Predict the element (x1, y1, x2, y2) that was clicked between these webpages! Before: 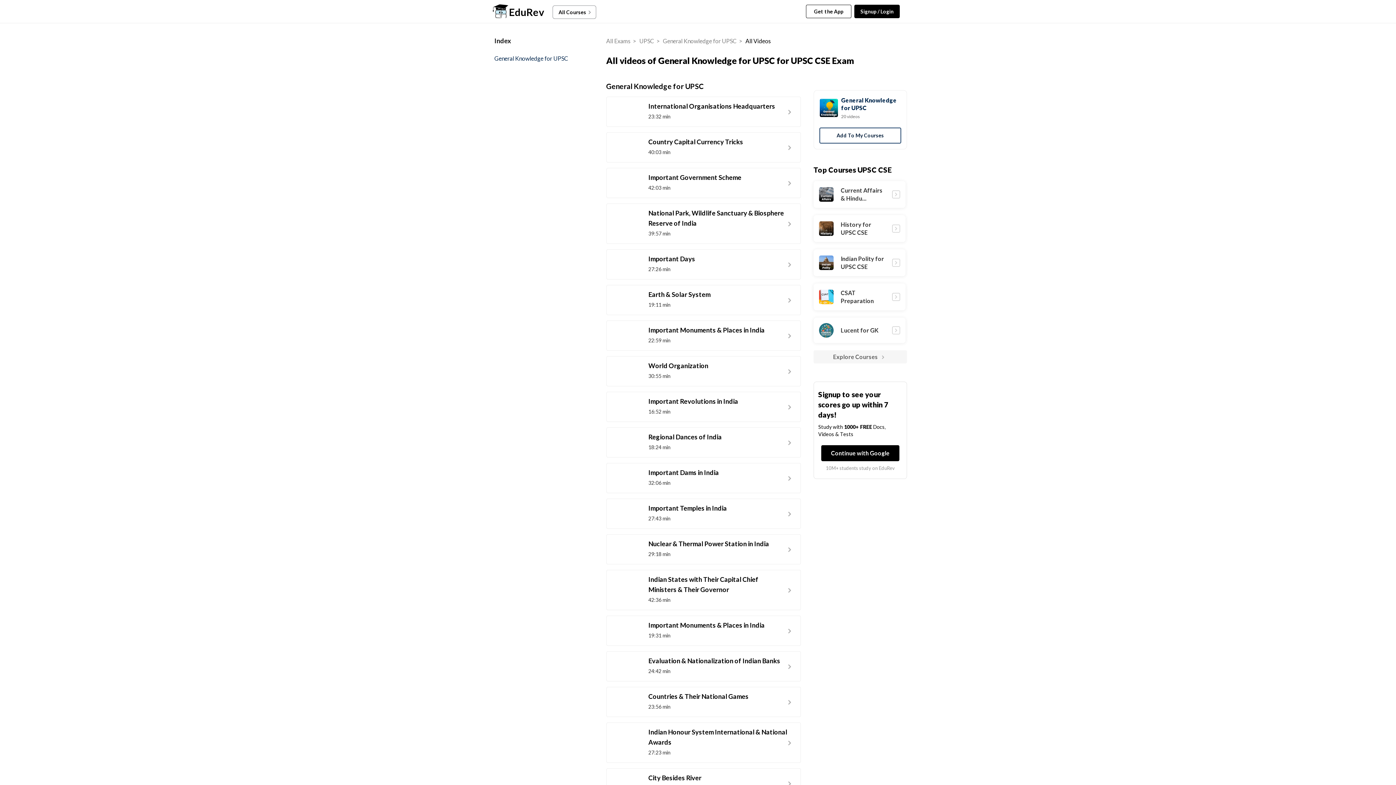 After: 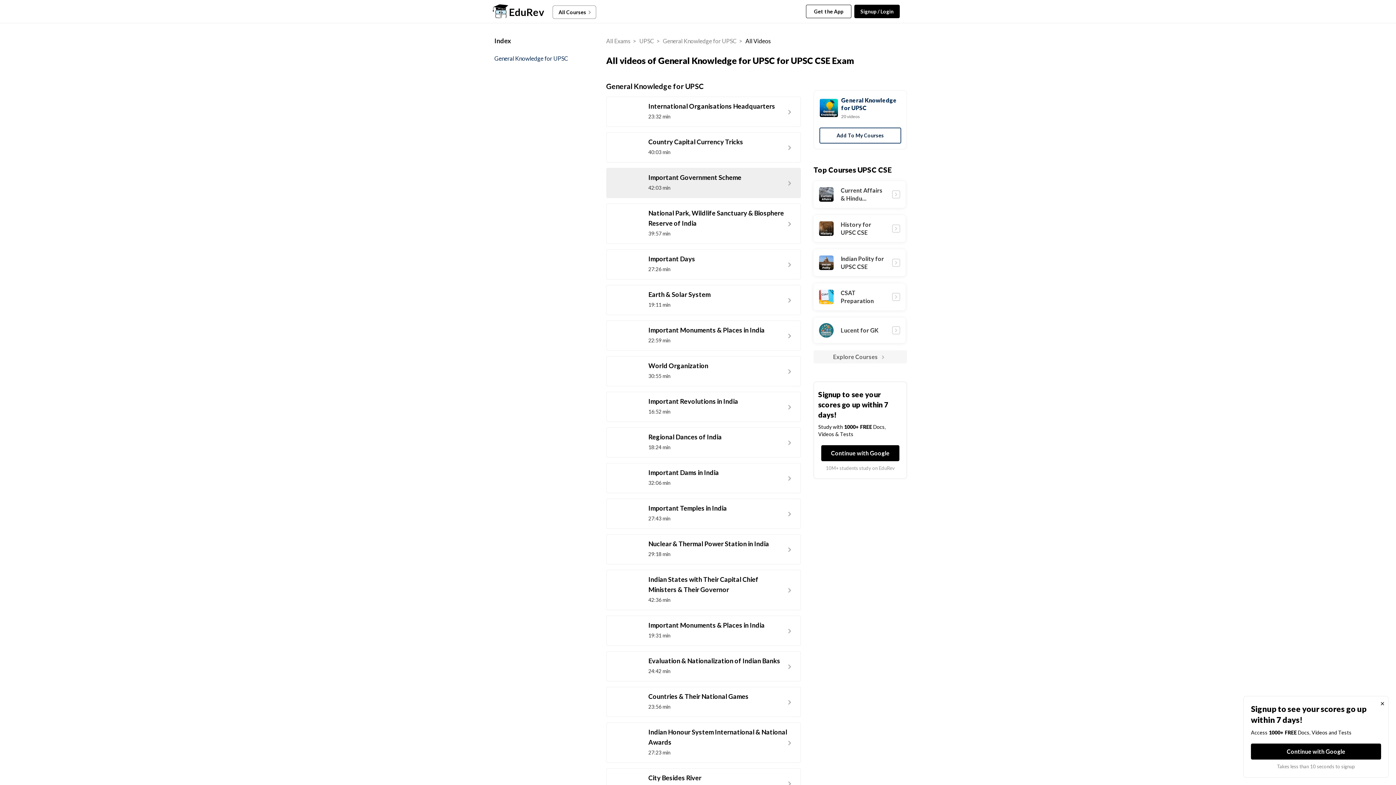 Action: label: 	
Important Government Scheme

42:03 min

	 bbox: (612, 172, 795, 194)